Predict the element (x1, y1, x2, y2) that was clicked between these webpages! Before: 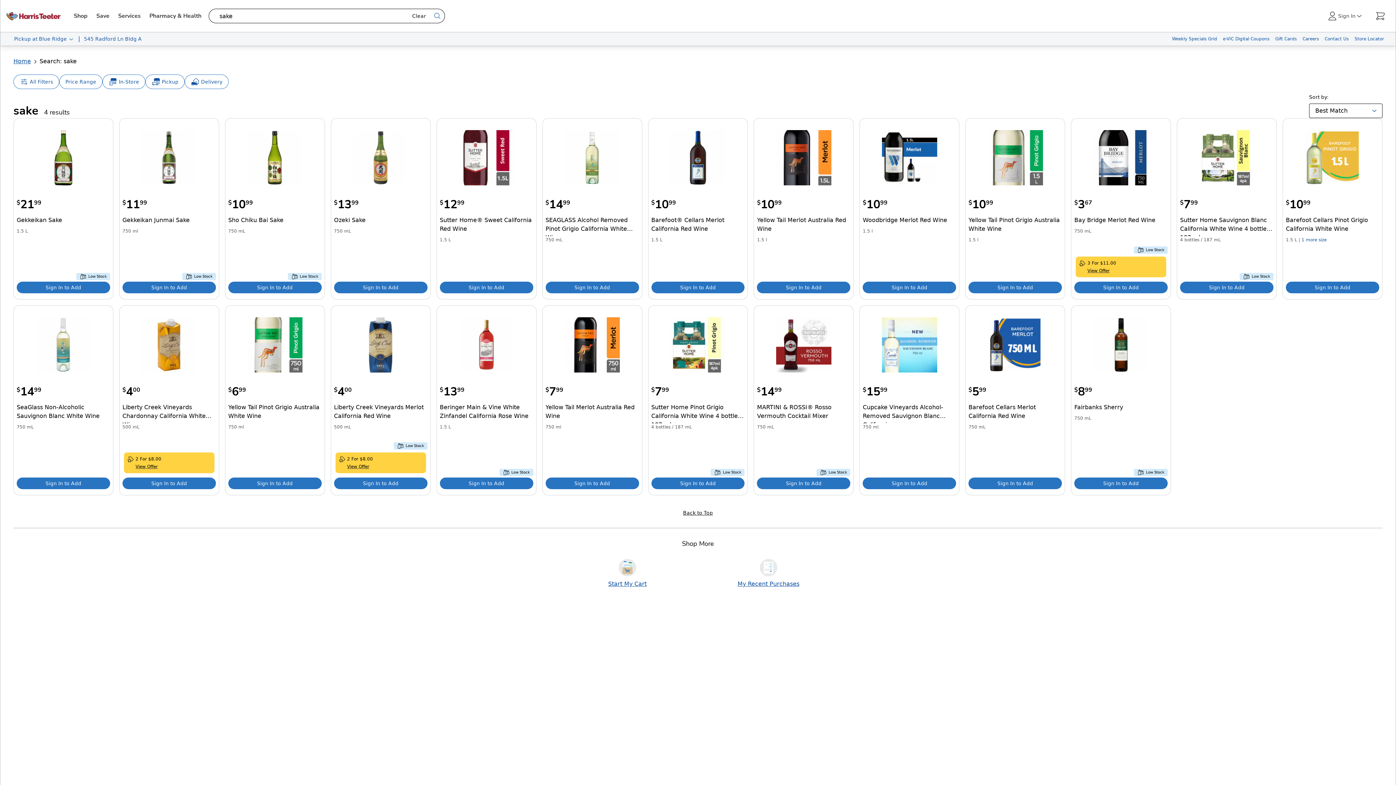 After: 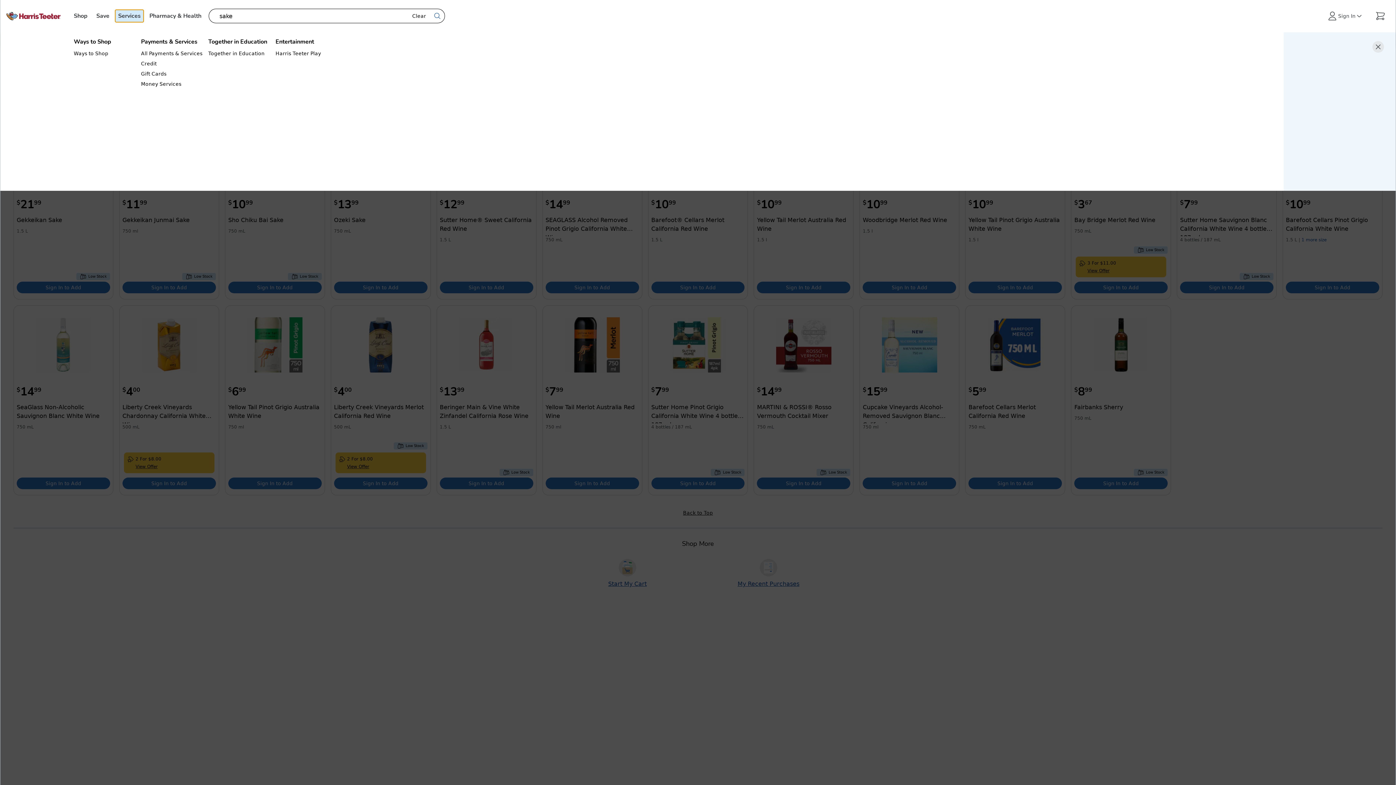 Action: label: Services bbox: (115, 9, 143, 22)